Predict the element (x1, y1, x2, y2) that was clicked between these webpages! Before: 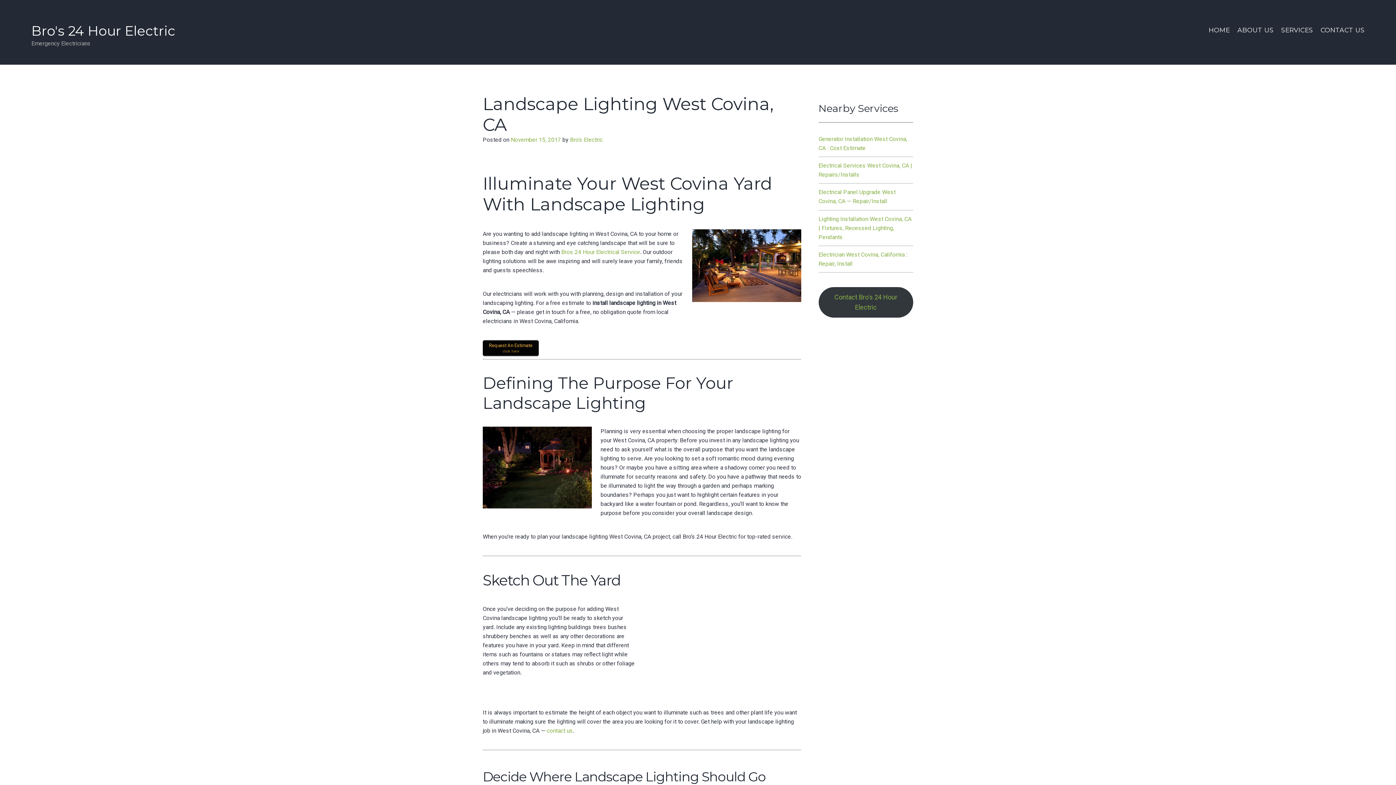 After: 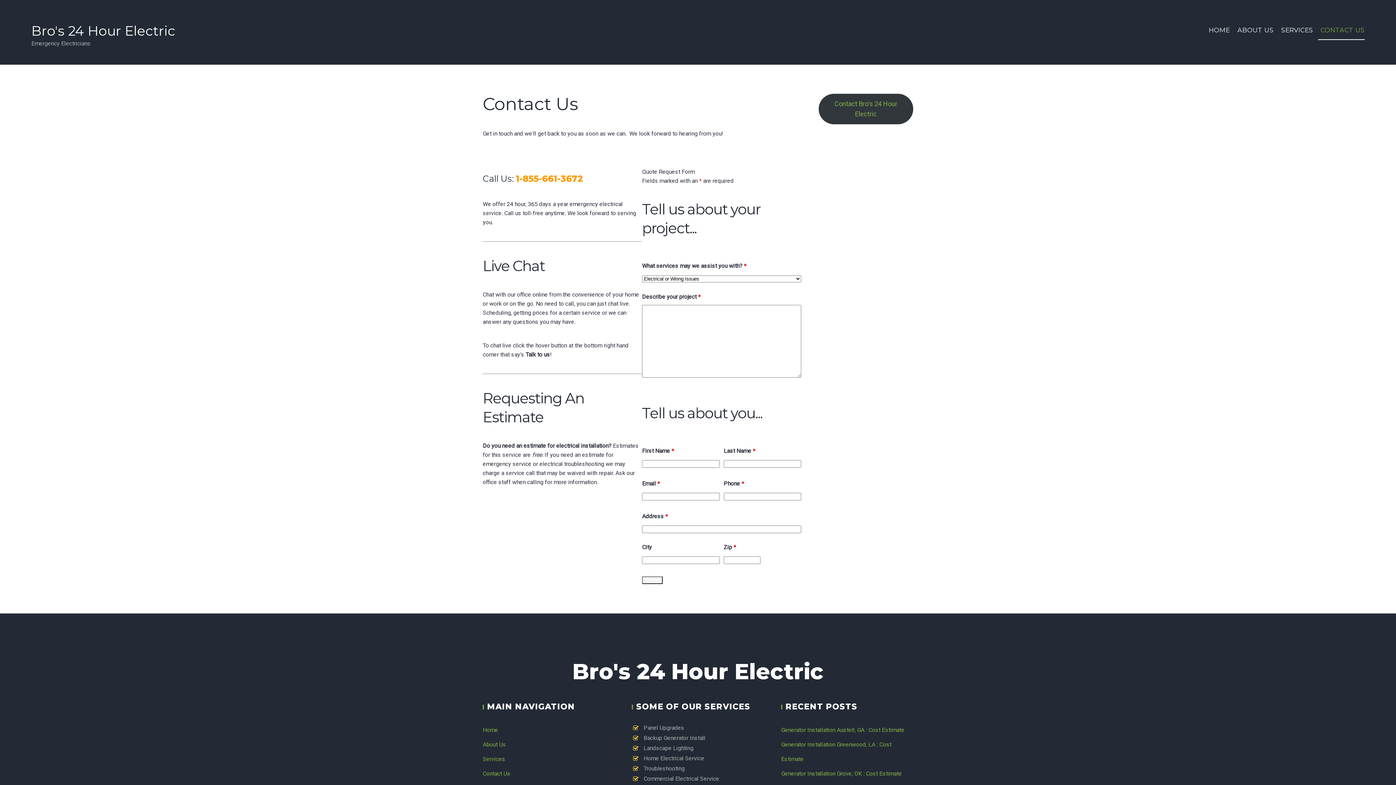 Action: bbox: (1318, 20, 1364, 39) label: CONTACT US